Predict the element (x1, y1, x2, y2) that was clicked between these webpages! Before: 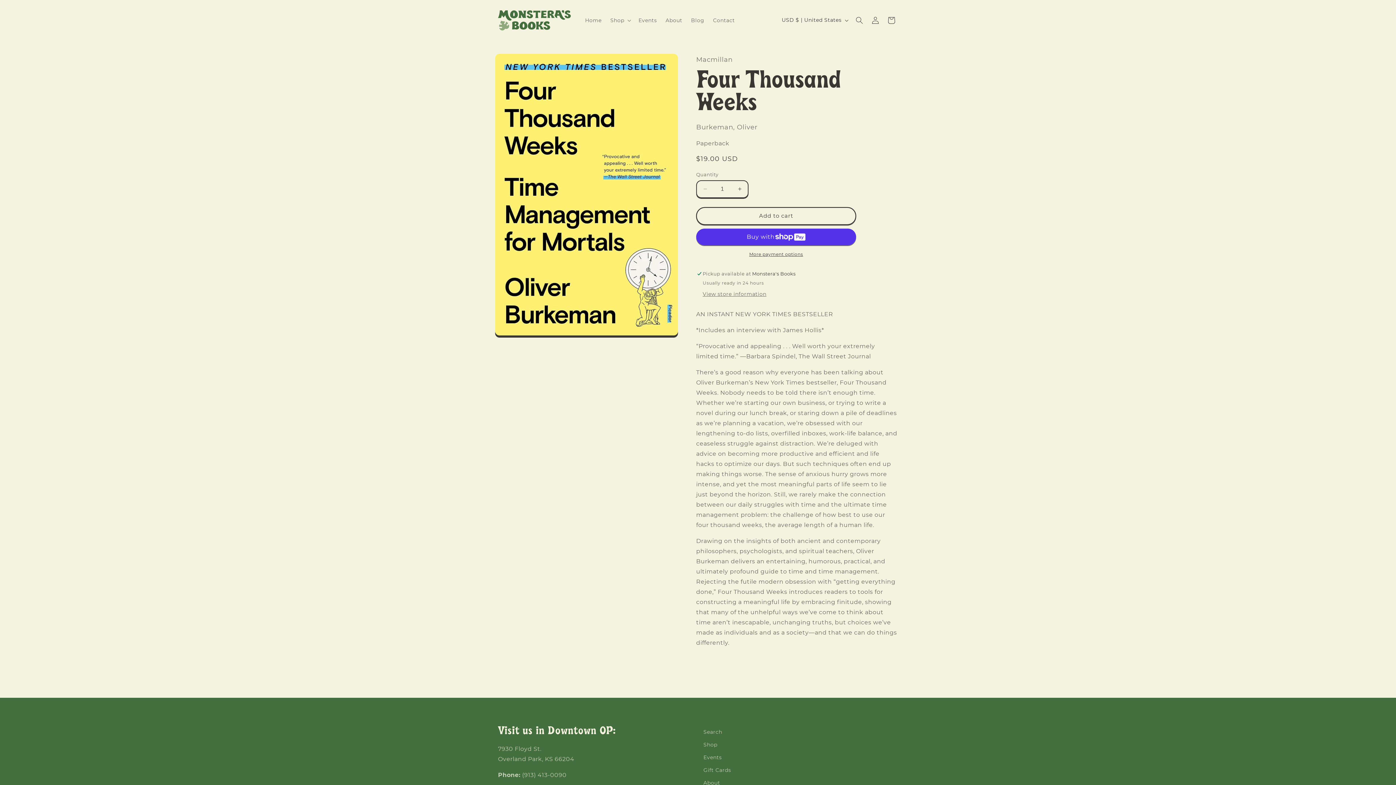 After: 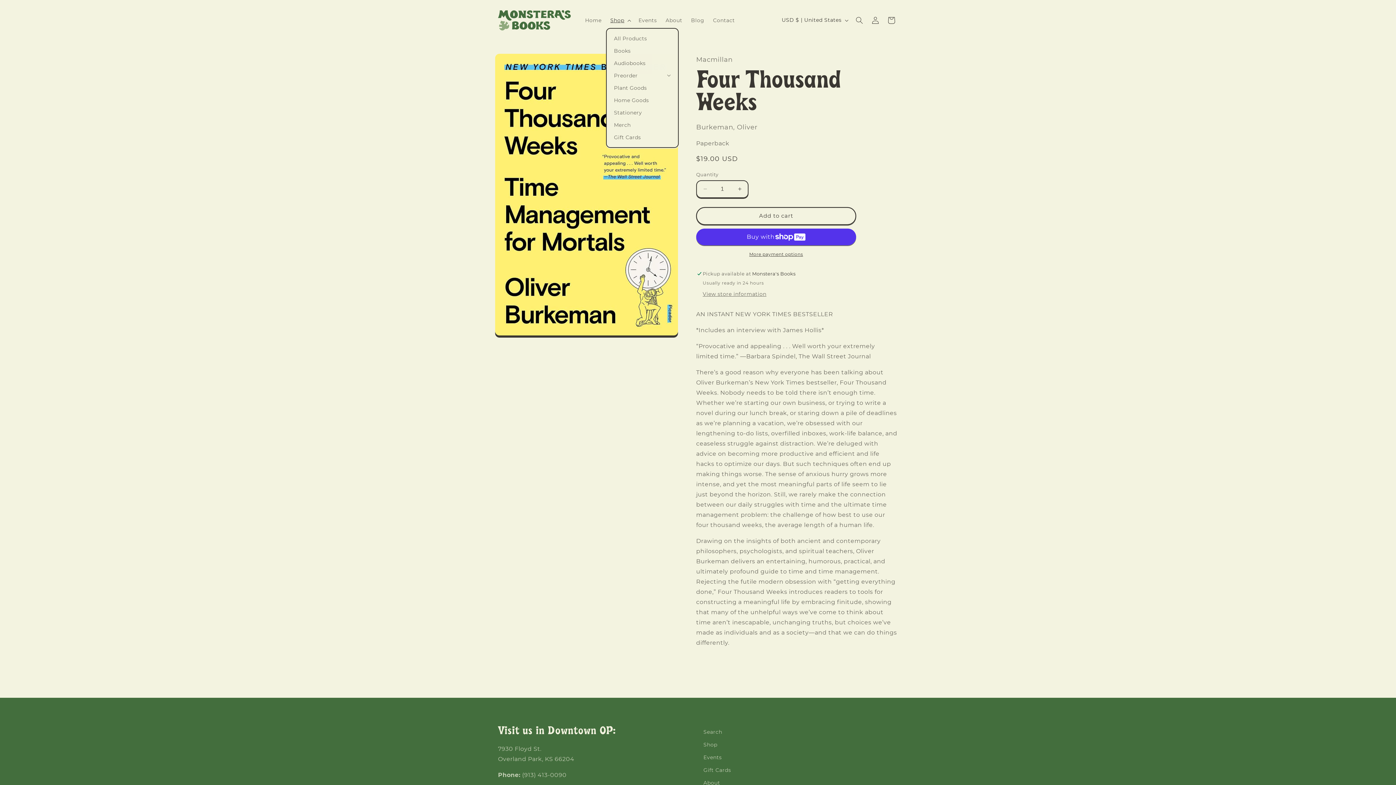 Action: label: Shop bbox: (606, 12, 634, 27)